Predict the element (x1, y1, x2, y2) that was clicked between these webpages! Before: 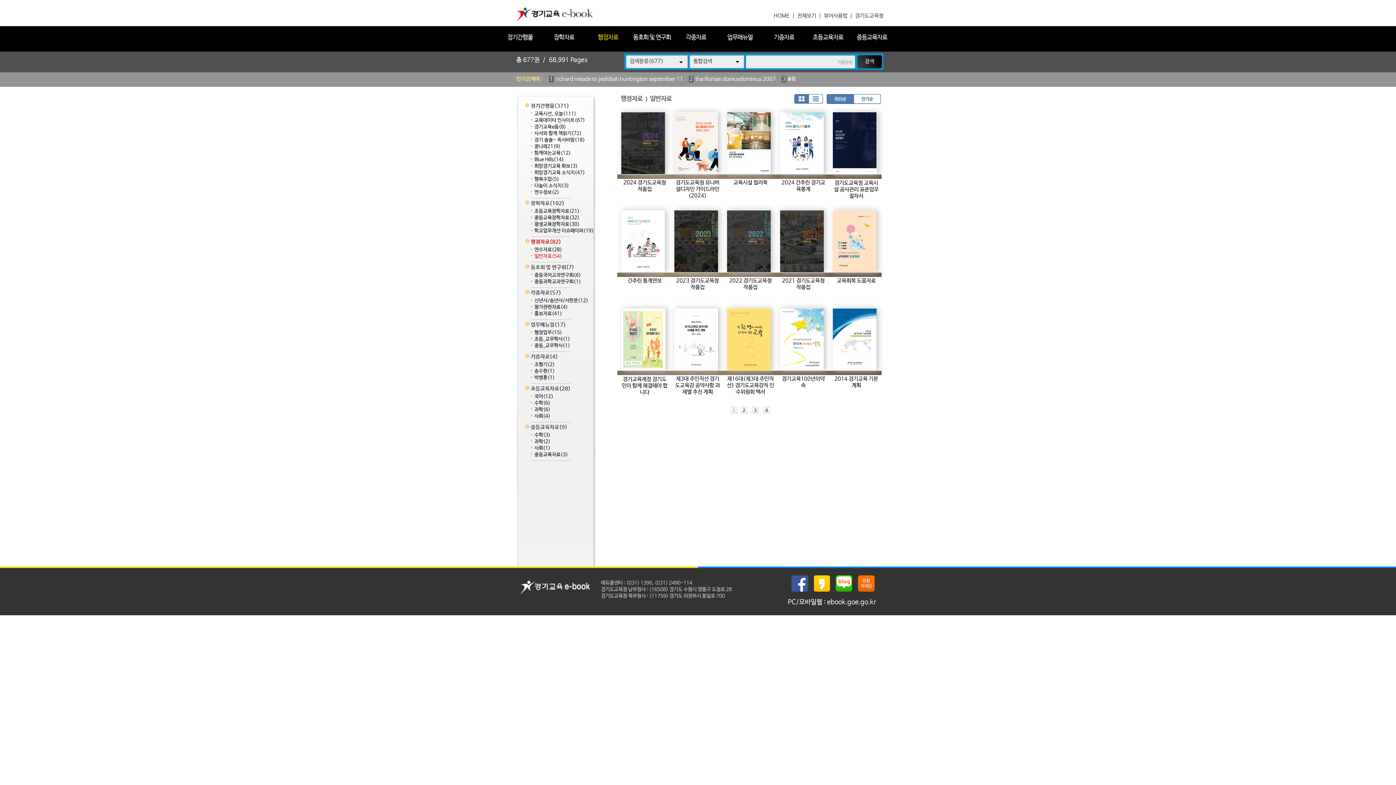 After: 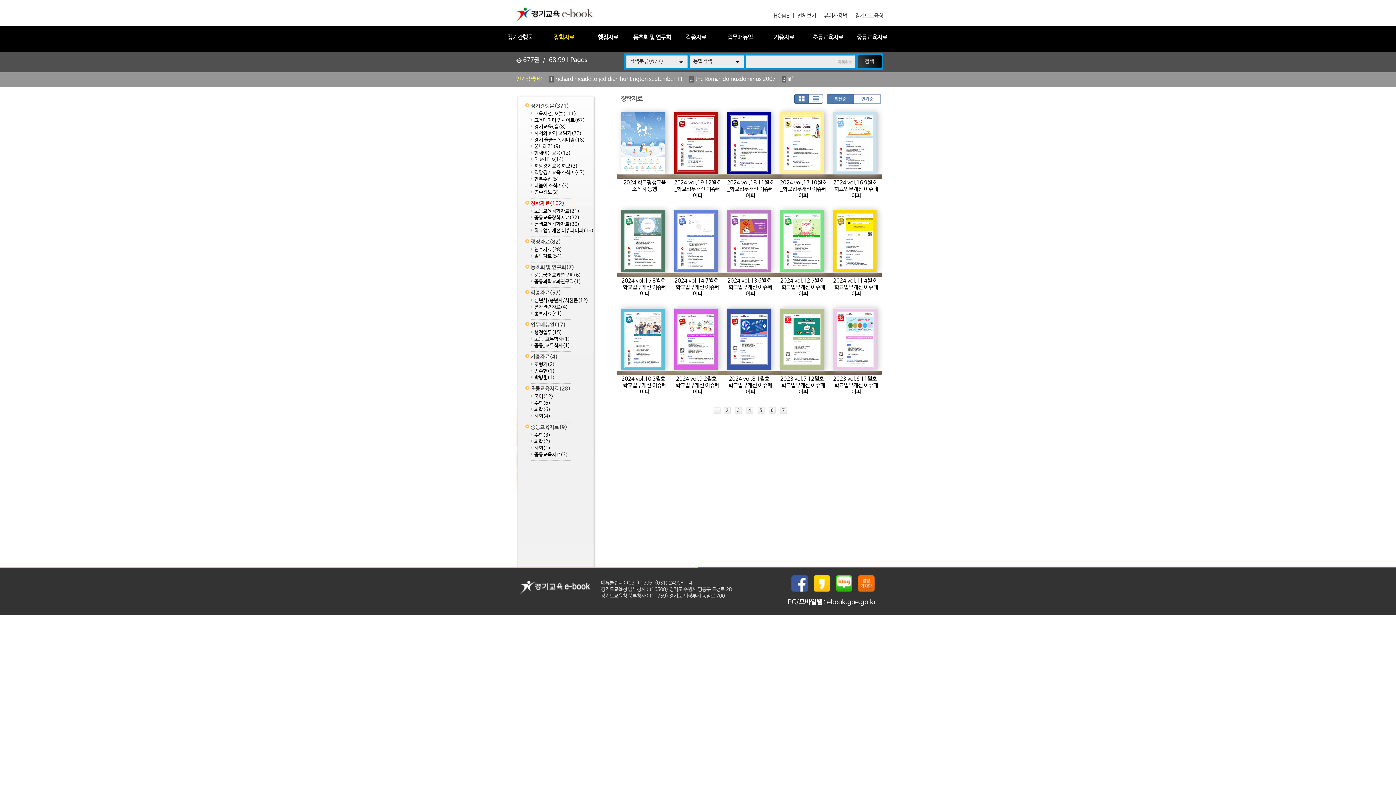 Action: label: 장학자료 bbox: (554, 34, 574, 41)